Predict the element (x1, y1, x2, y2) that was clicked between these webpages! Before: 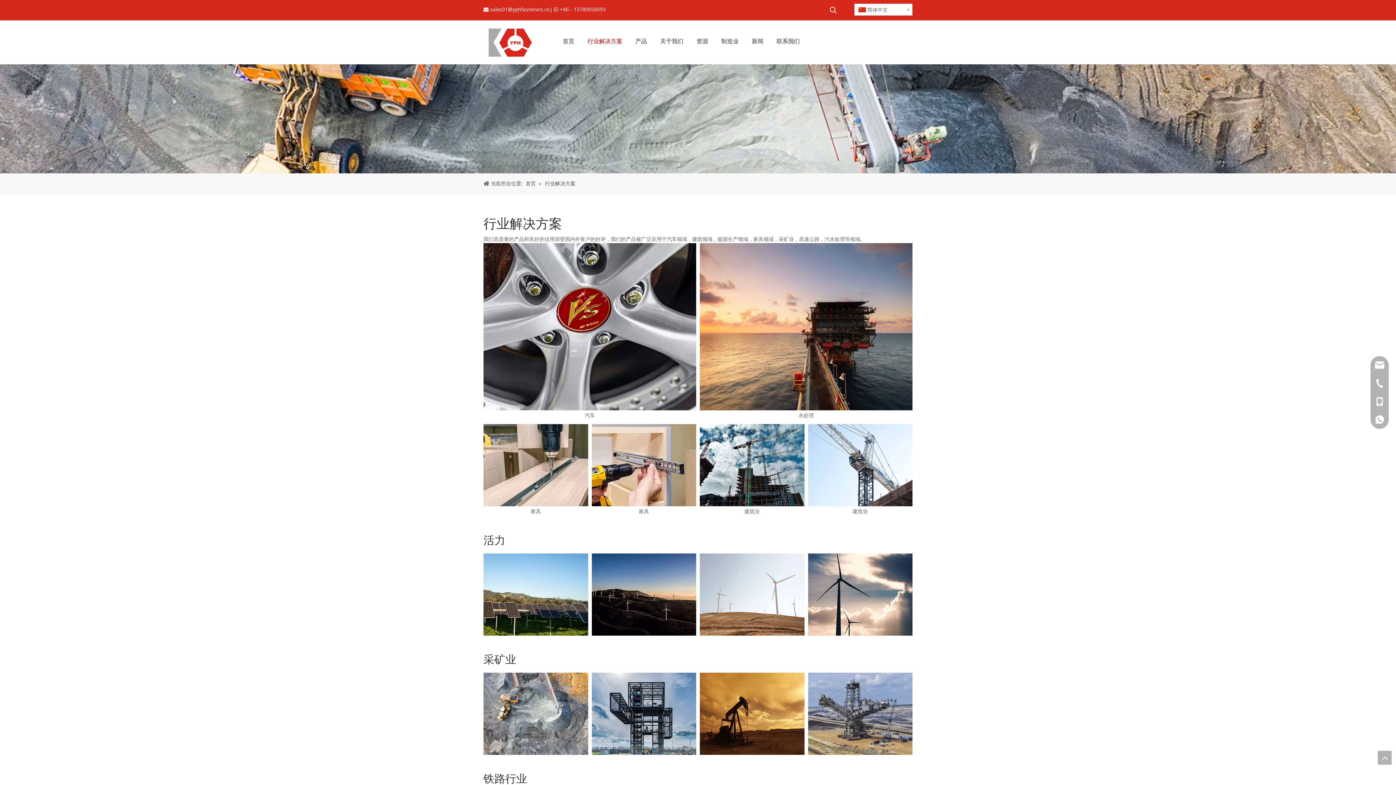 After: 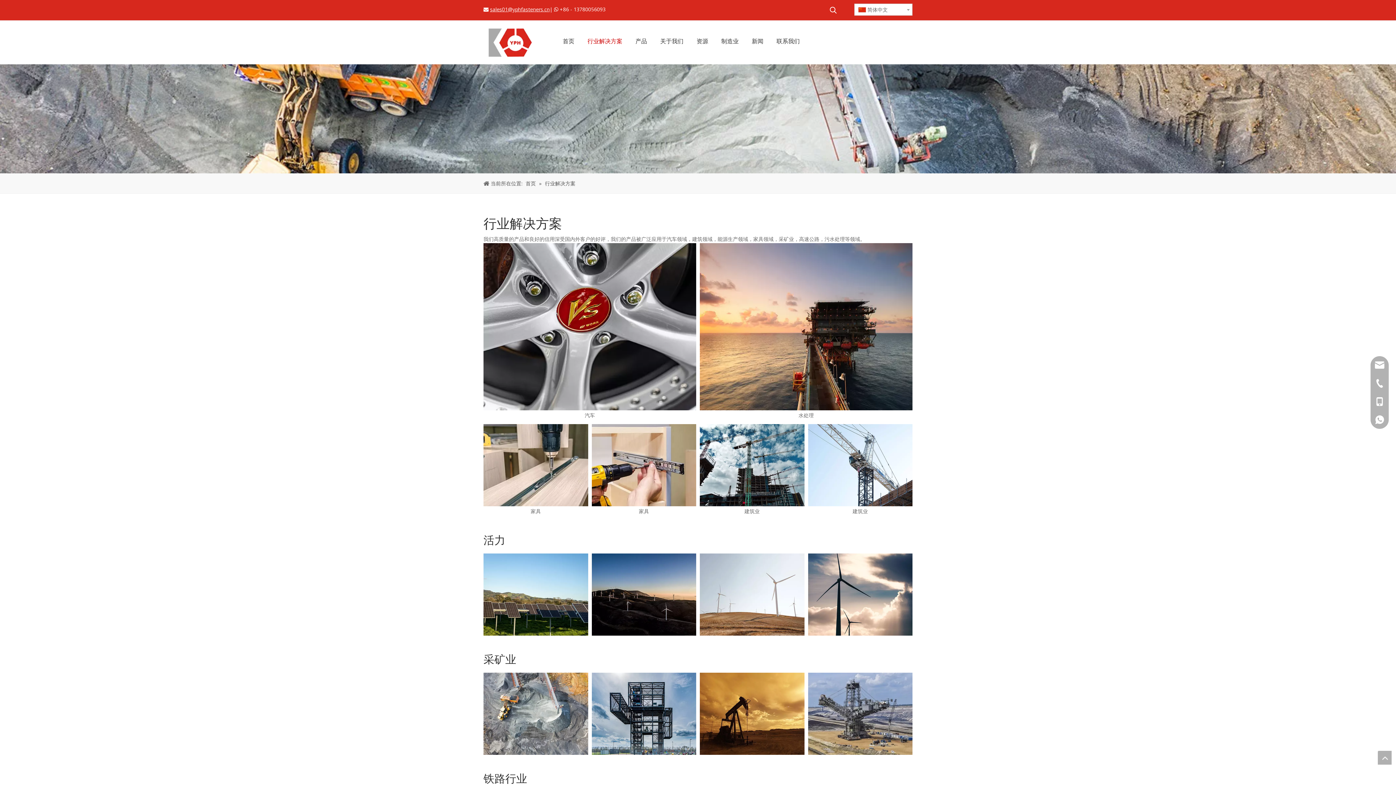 Action: label: sales01@yphfasteners.cn bbox: (490, 5, 549, 12)